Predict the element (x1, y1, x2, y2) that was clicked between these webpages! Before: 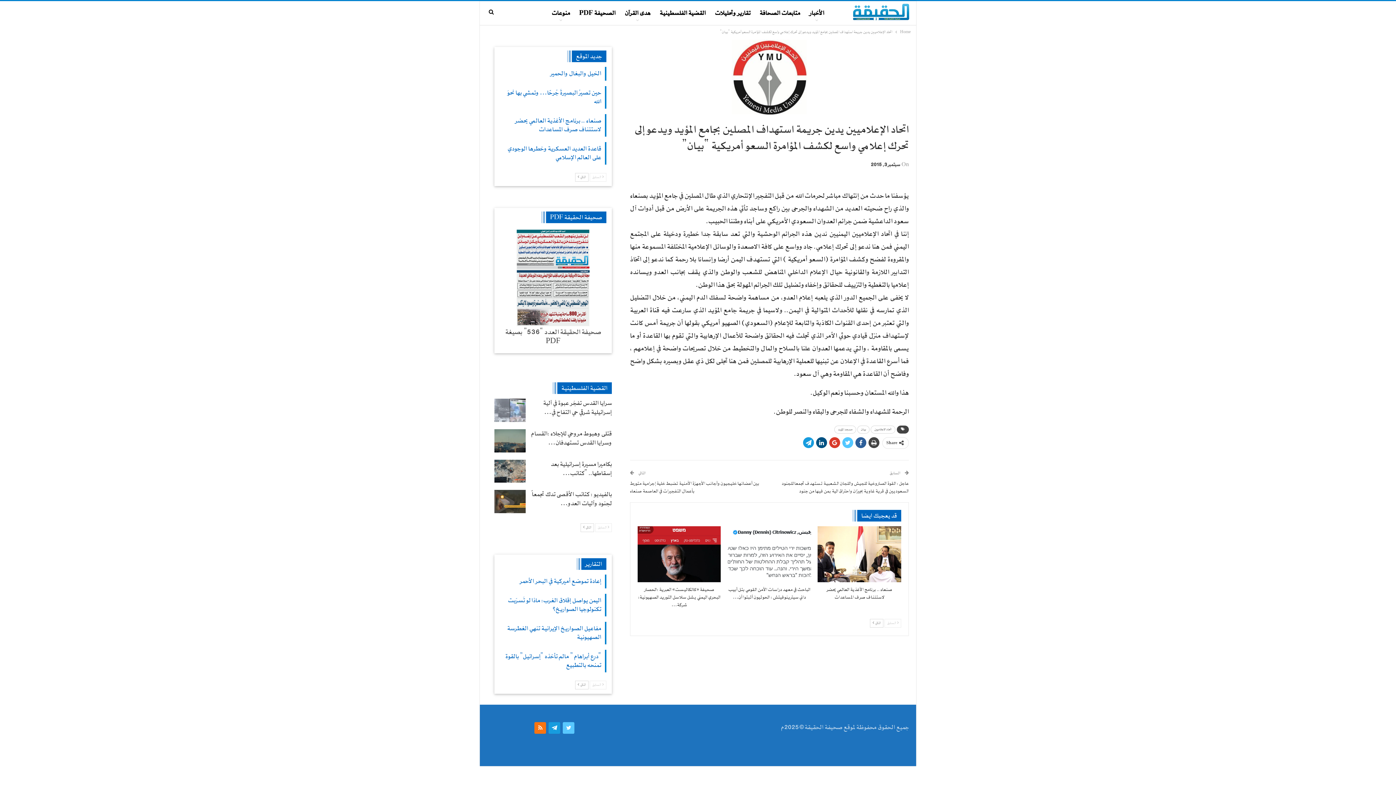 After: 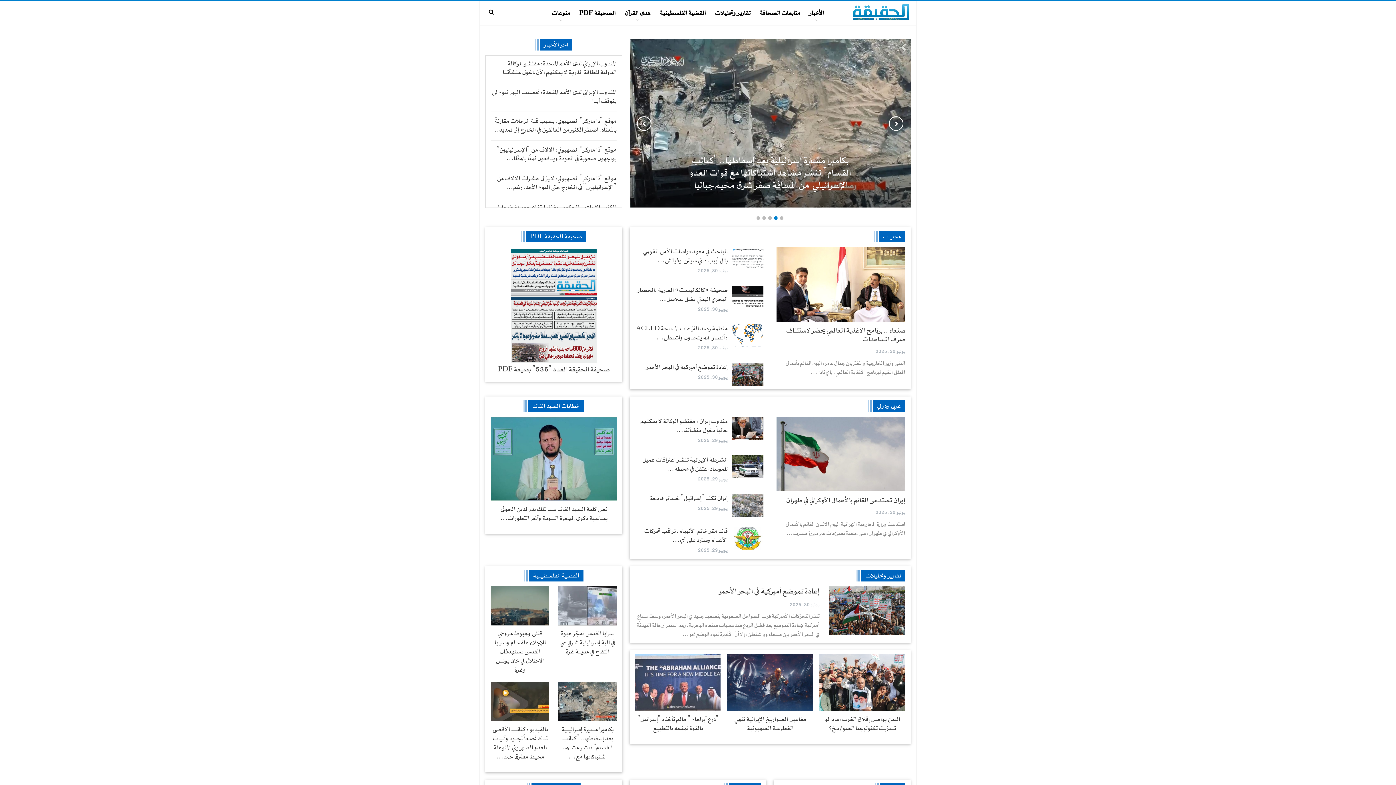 Action: label: Home bbox: (900, 28, 910, 36)